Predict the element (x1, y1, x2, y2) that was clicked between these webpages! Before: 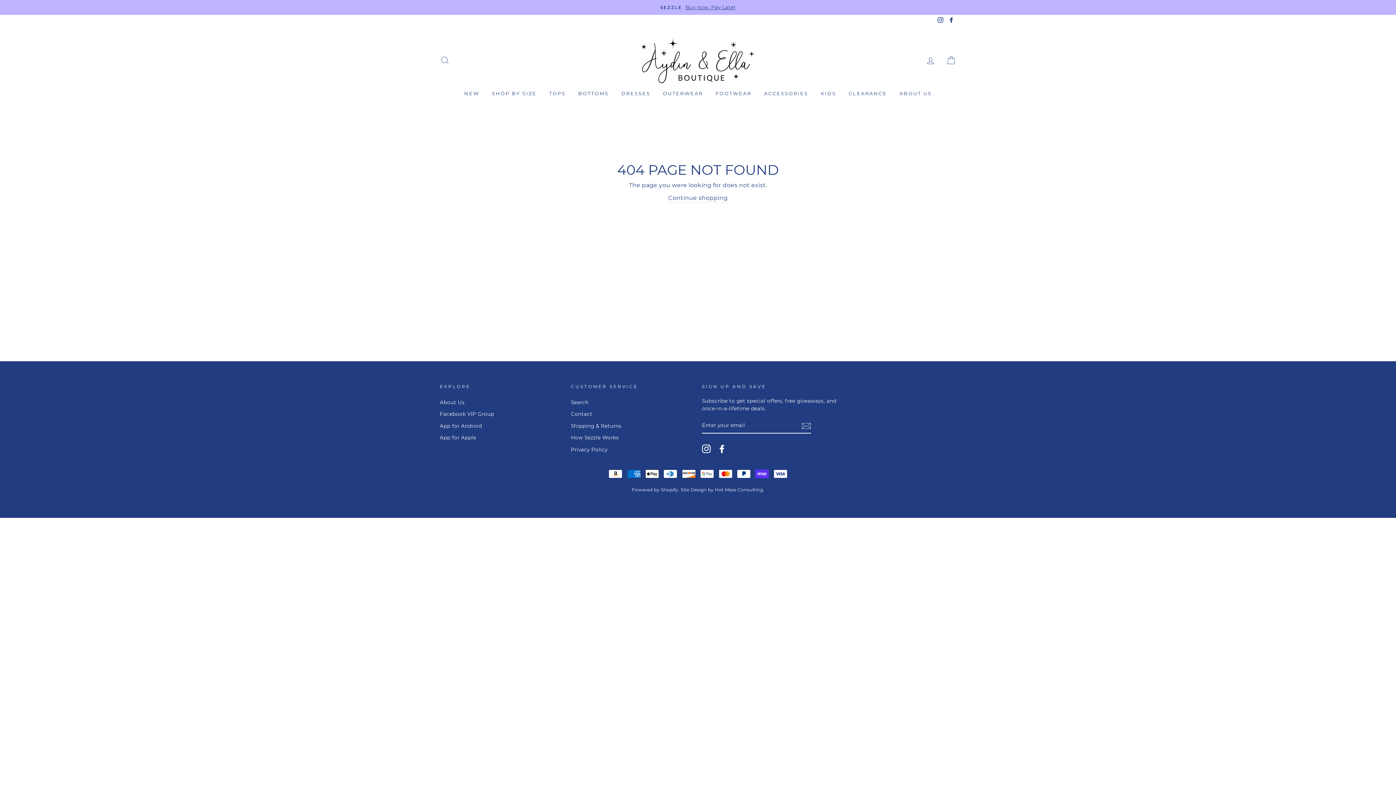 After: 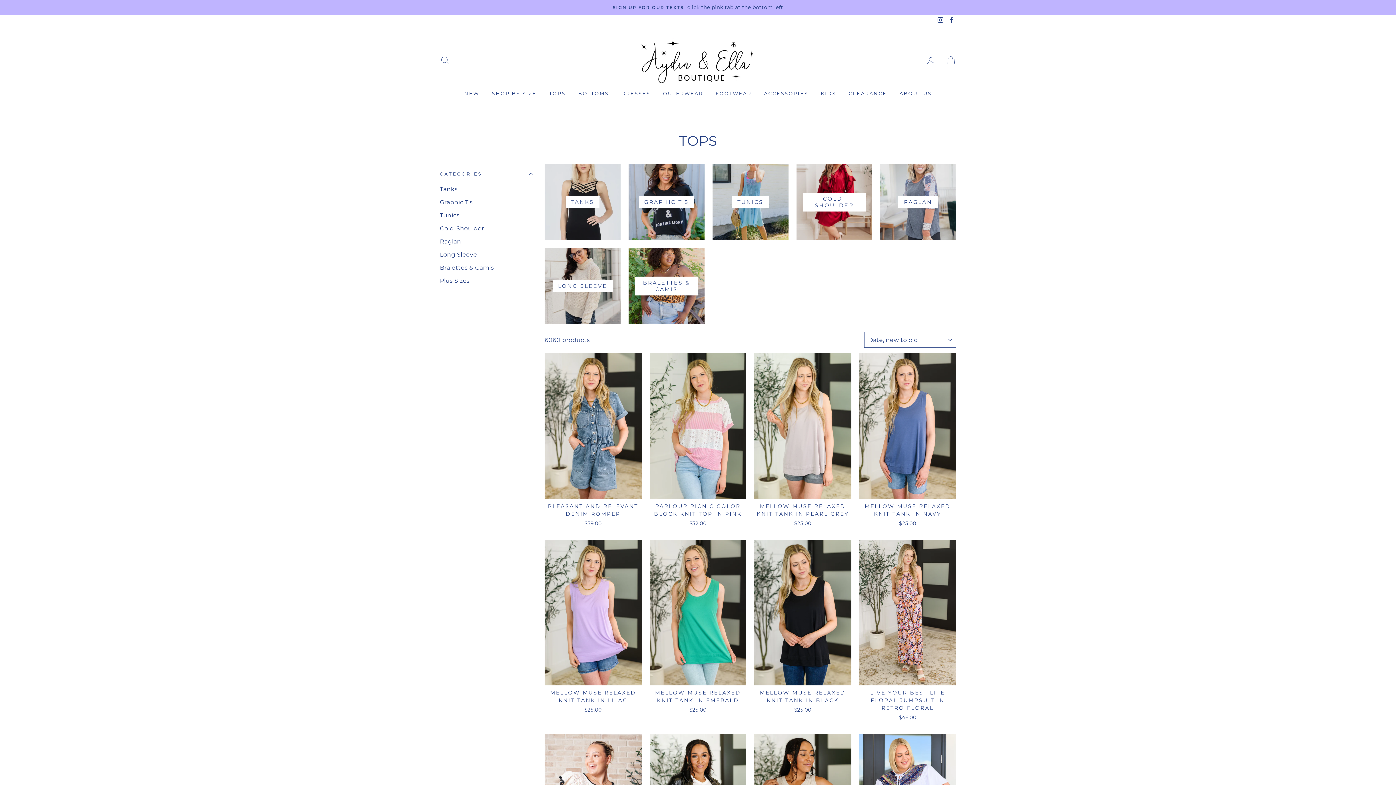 Action: label: TOPS bbox: (543, 86, 571, 99)